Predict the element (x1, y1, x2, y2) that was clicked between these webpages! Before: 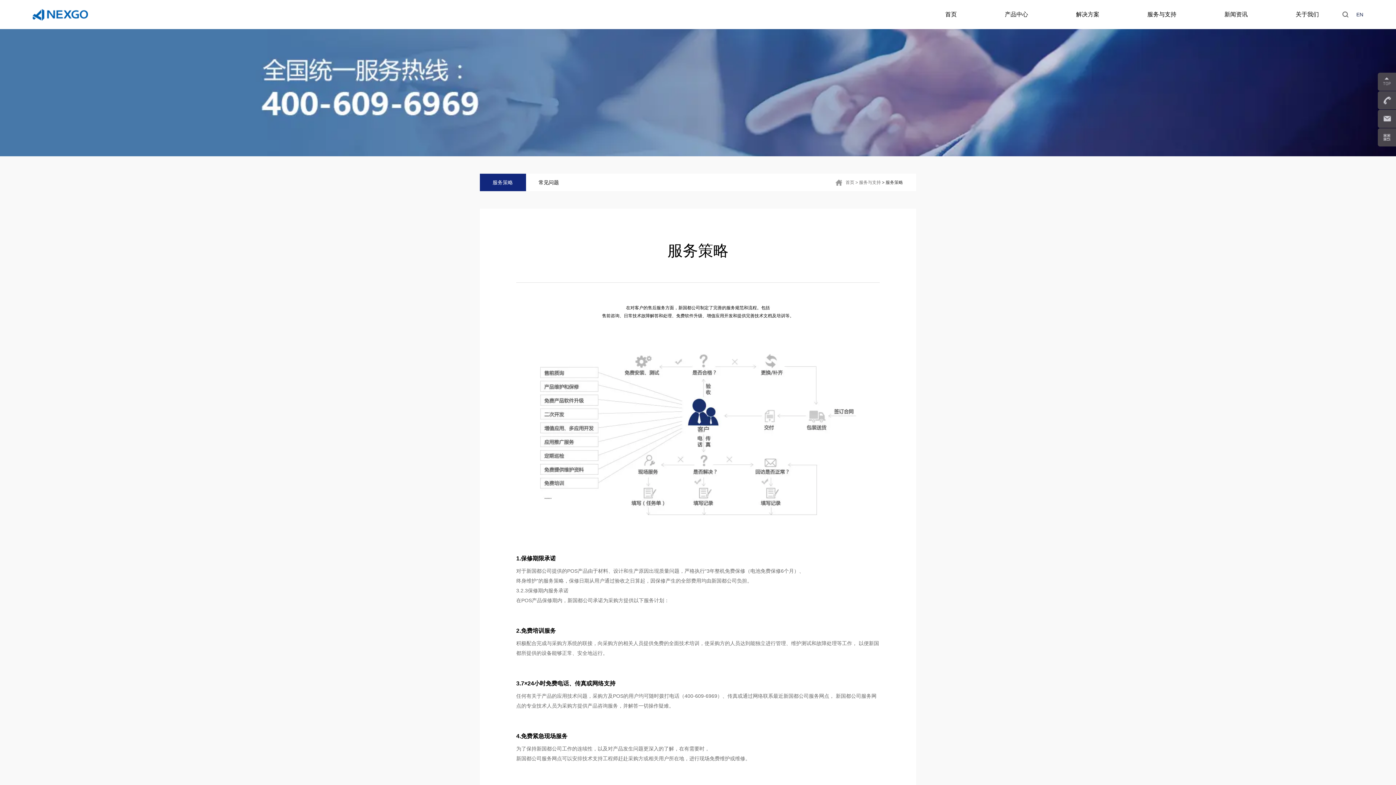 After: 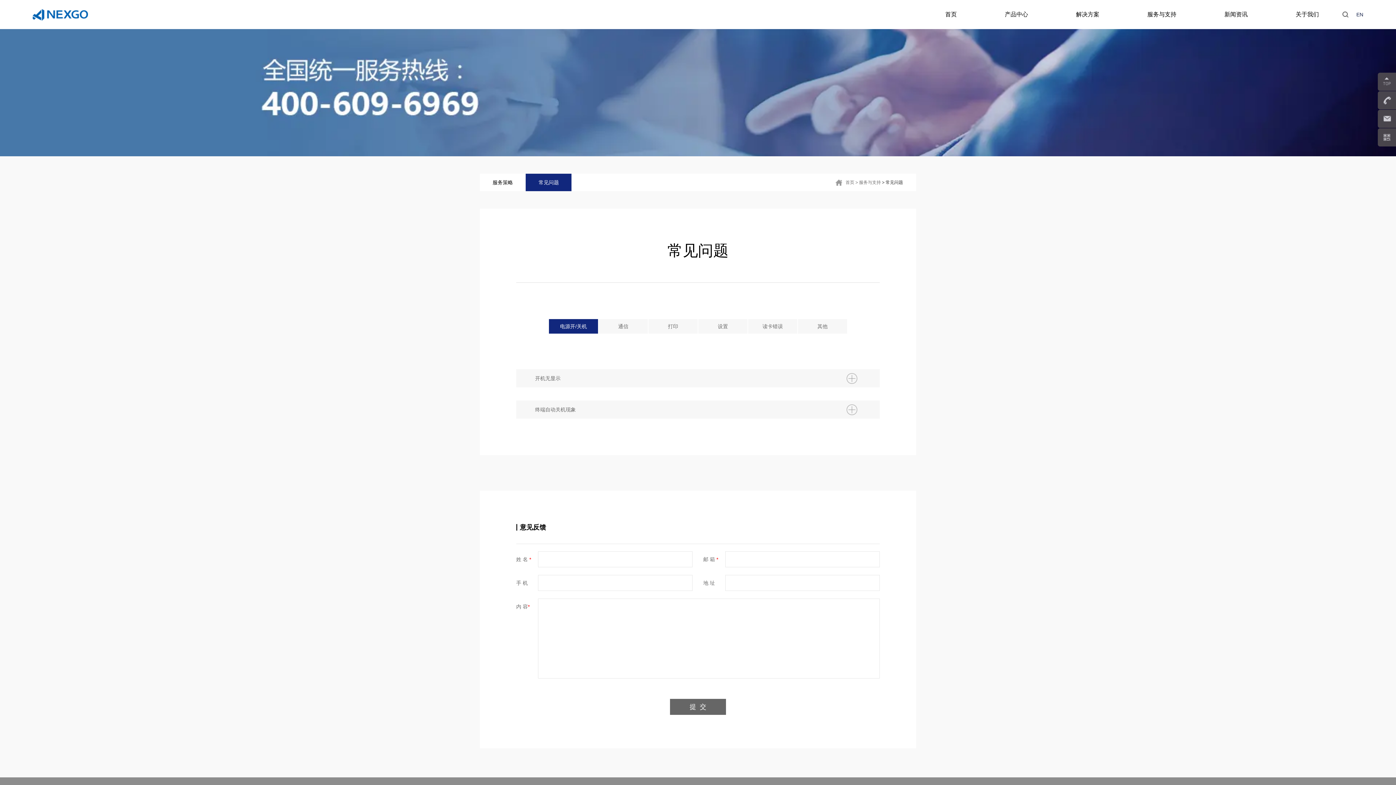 Action: label: 常见问题 bbox: (525, 173, 571, 191)